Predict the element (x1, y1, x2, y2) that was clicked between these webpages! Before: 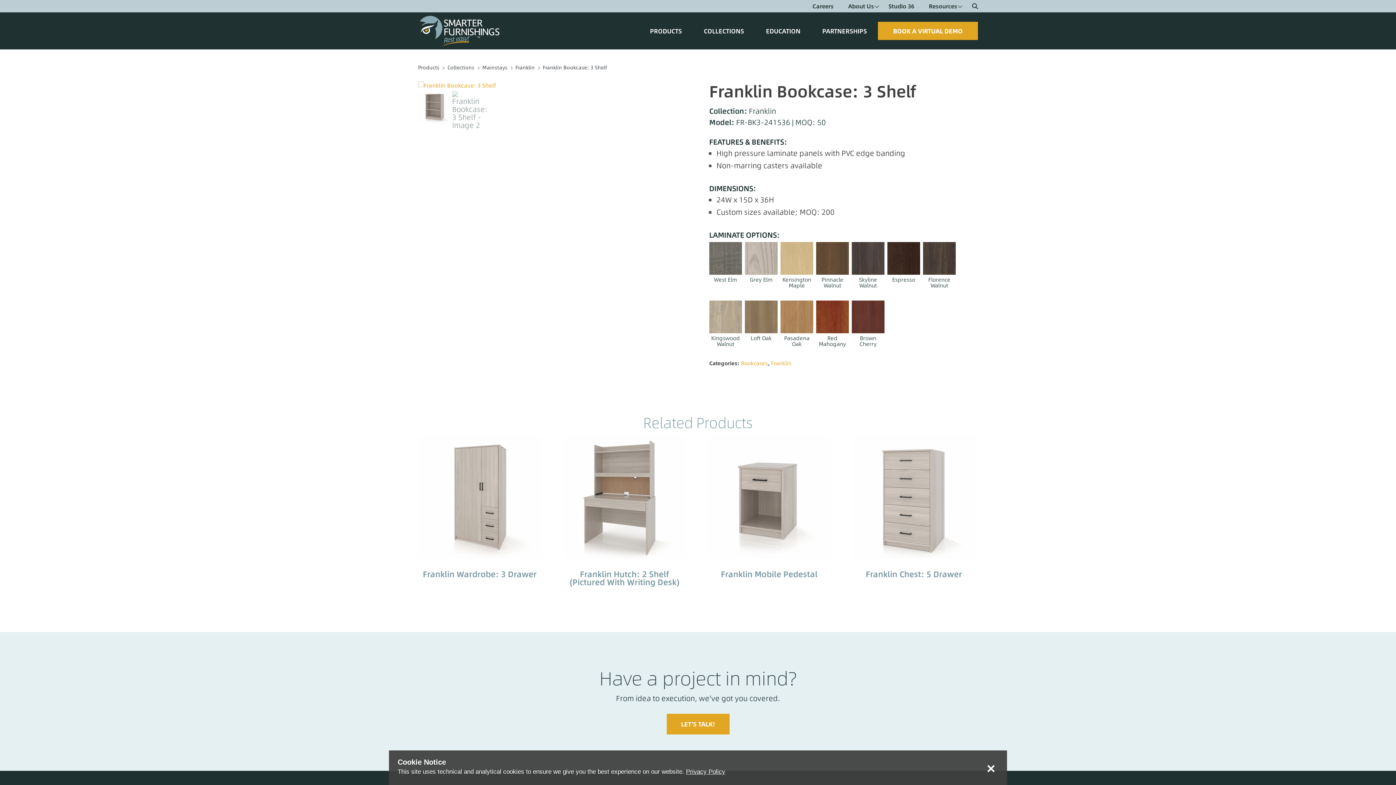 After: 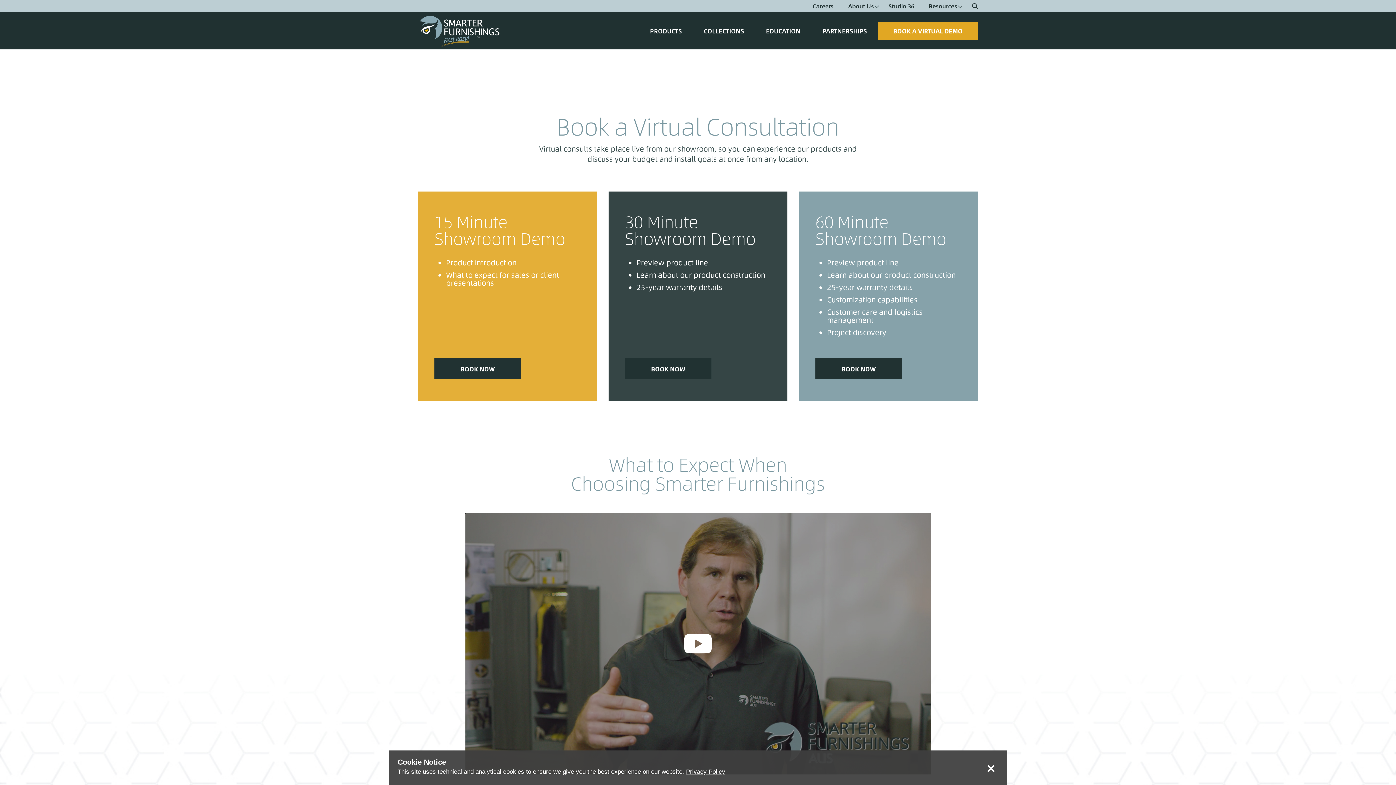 Action: bbox: (878, 21, 978, 39) label: BOOK A VIRTUAL DEMO